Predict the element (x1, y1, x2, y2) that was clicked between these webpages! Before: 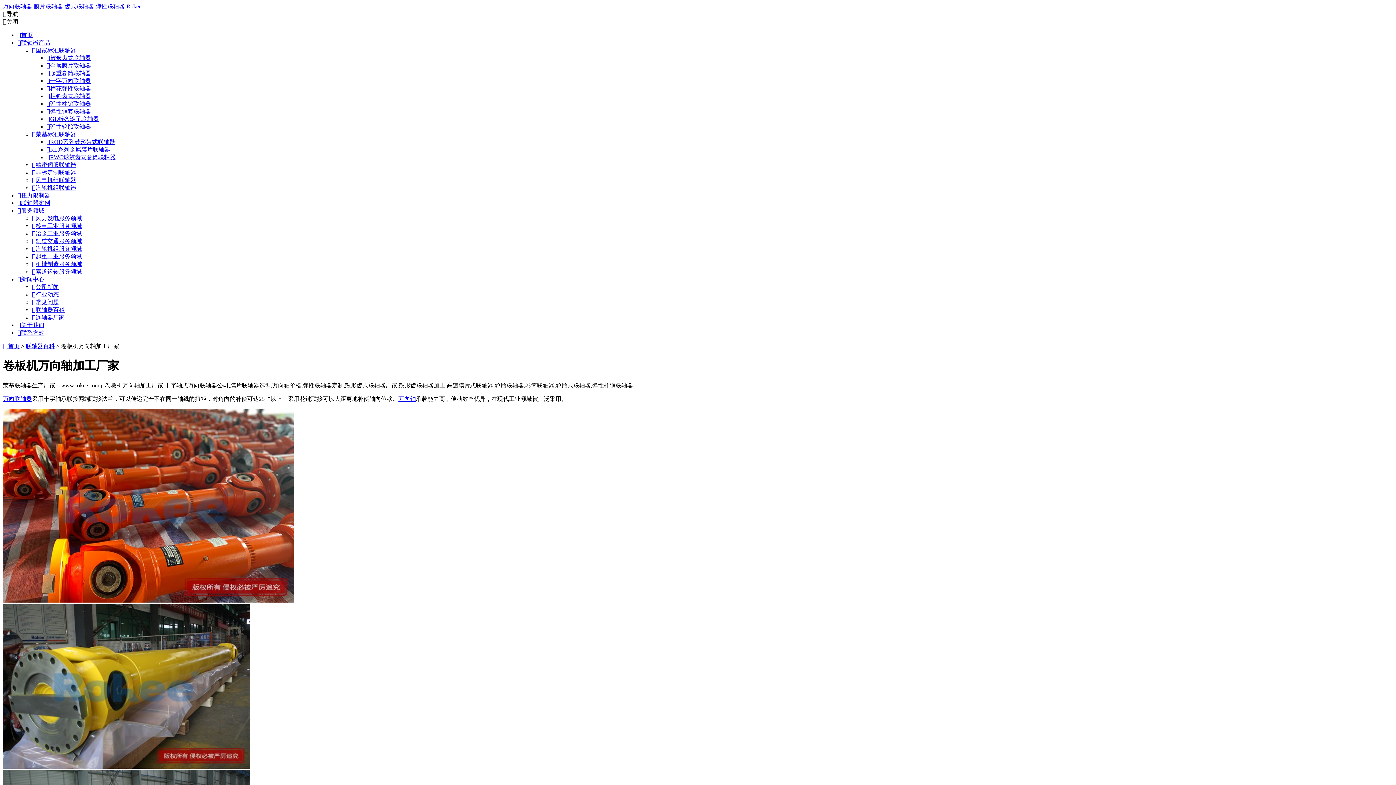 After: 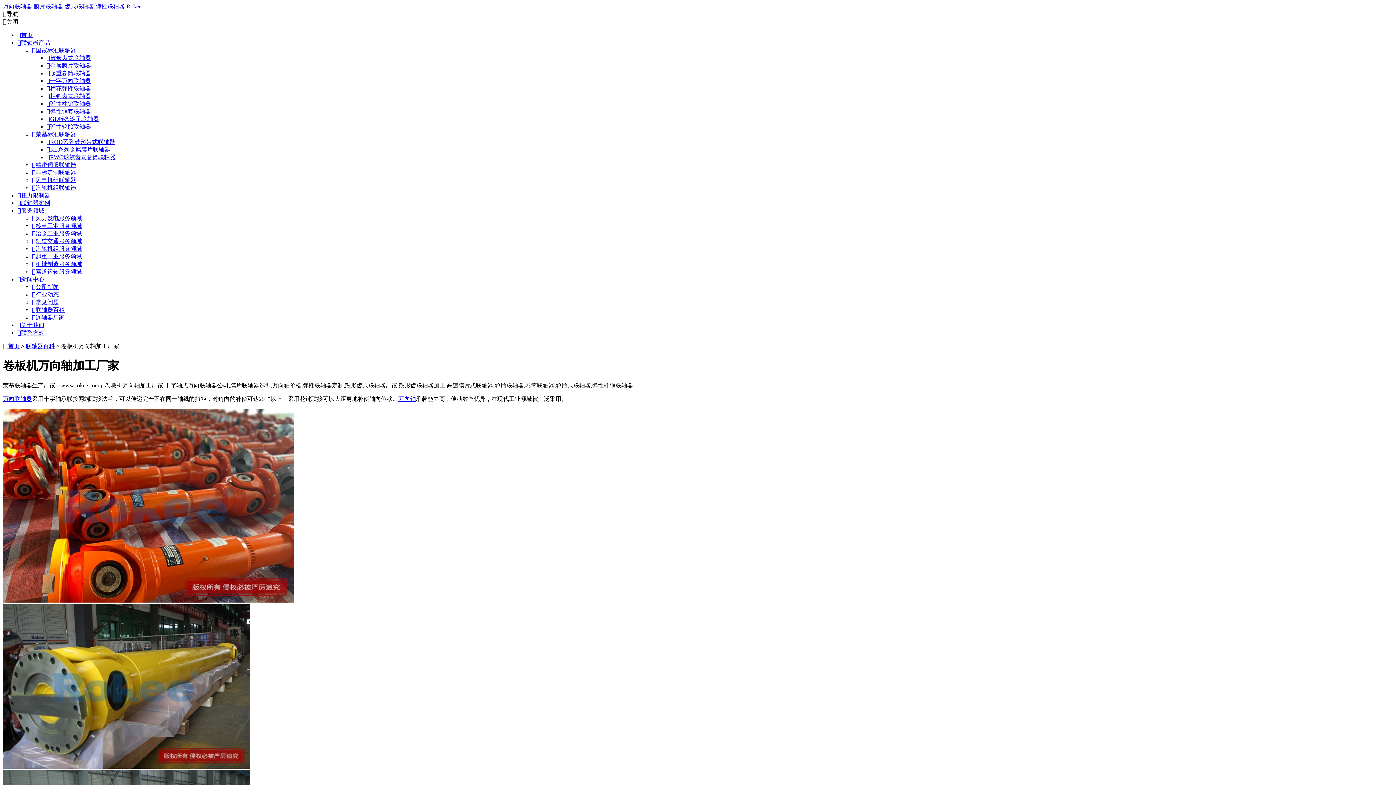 Action: label: 弹性轮胎联轴器 bbox: (46, 123, 90, 129)